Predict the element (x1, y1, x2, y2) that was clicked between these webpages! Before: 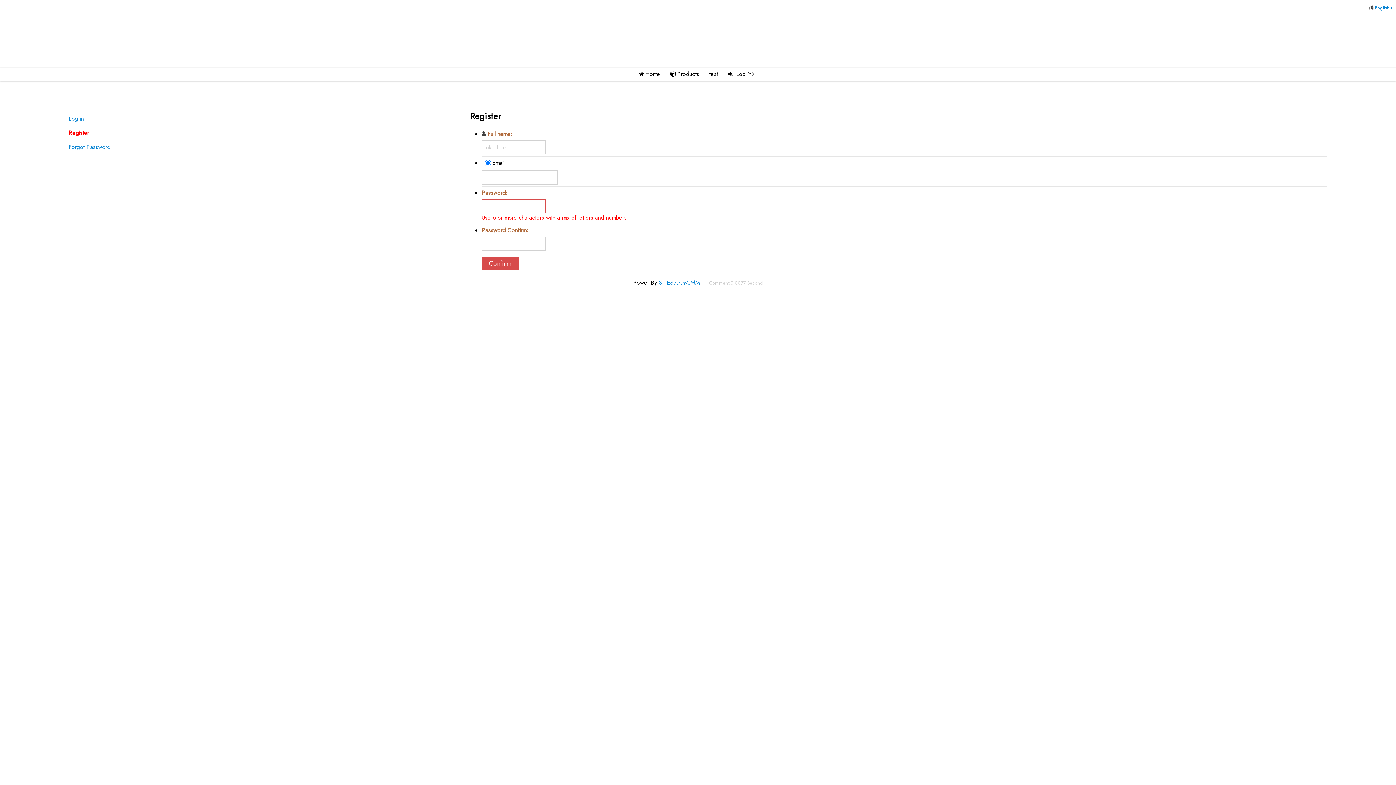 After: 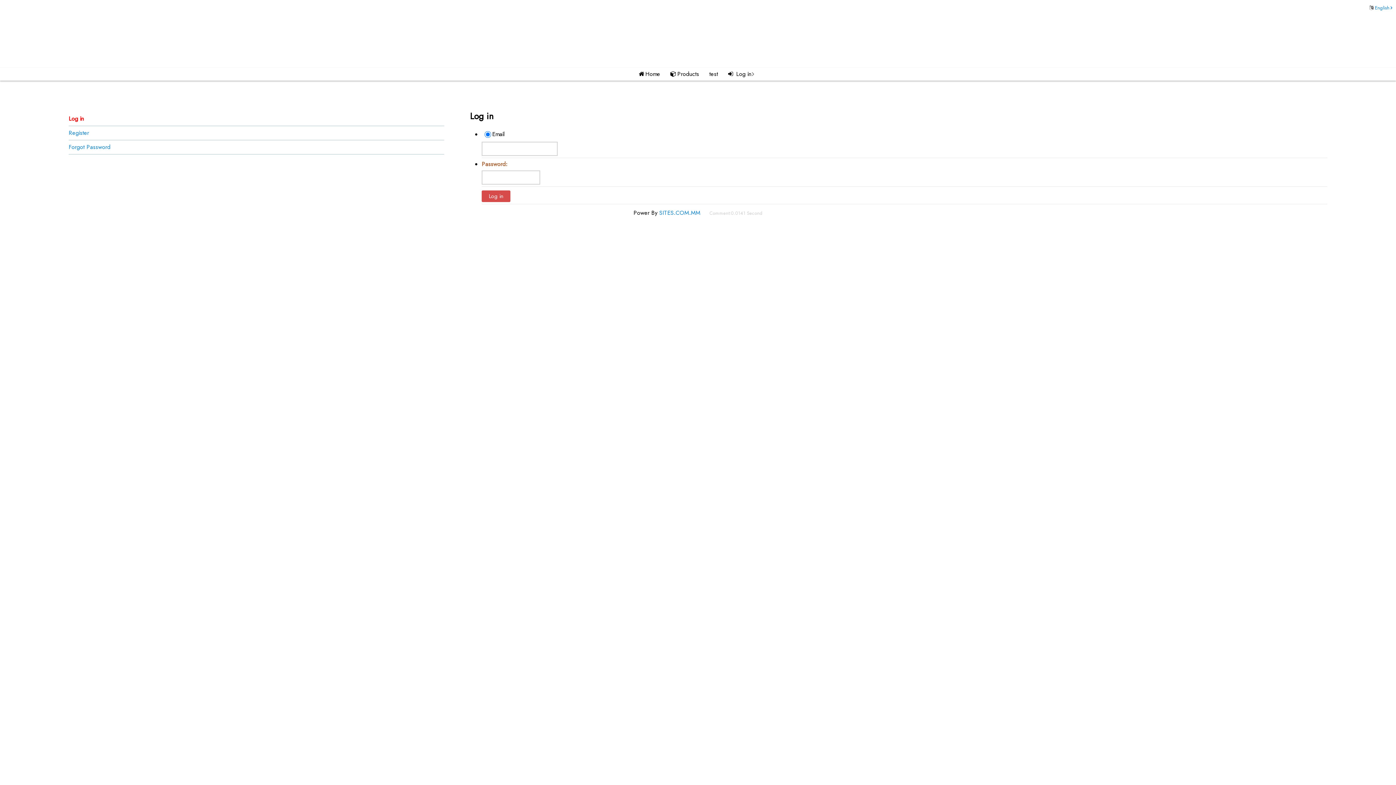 Action: label: Home bbox: (635, 67, 664, 80)